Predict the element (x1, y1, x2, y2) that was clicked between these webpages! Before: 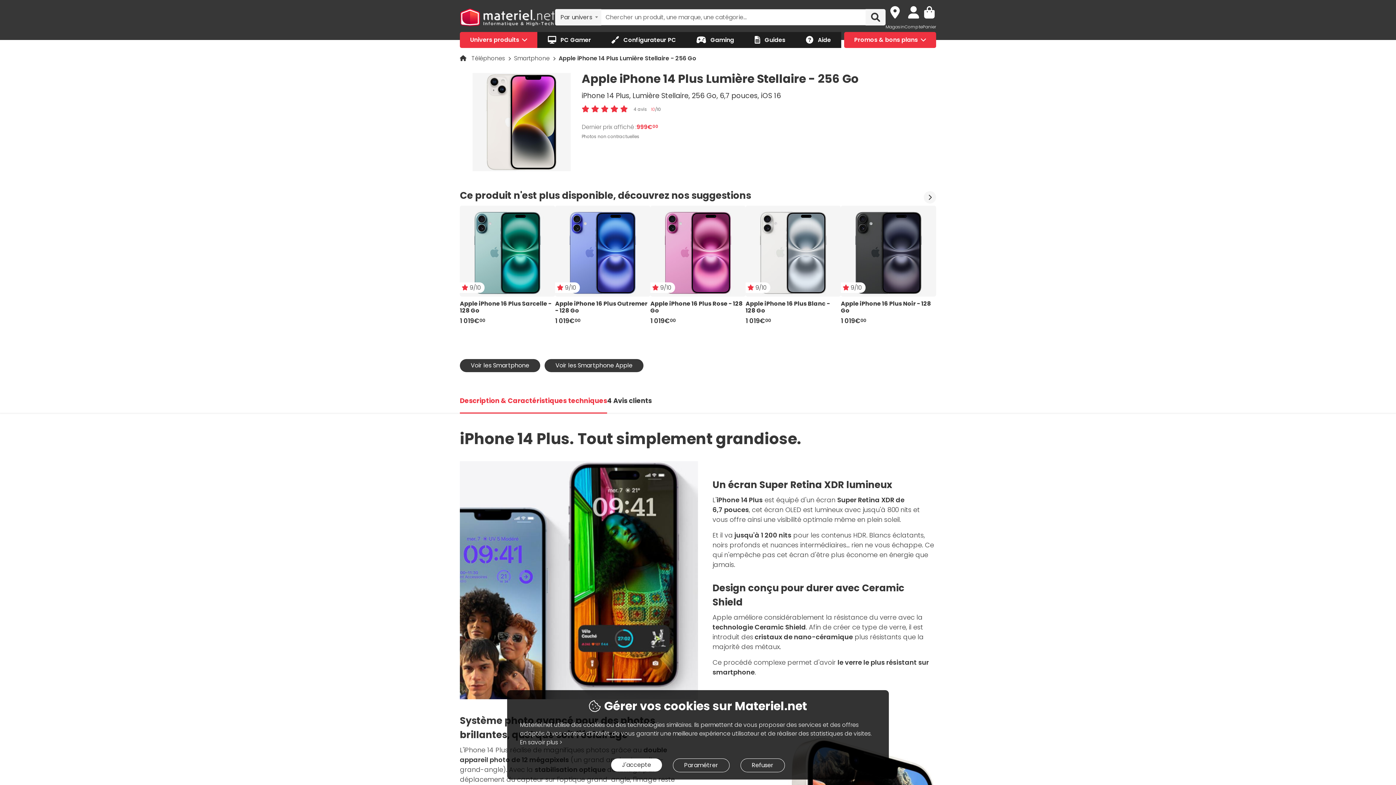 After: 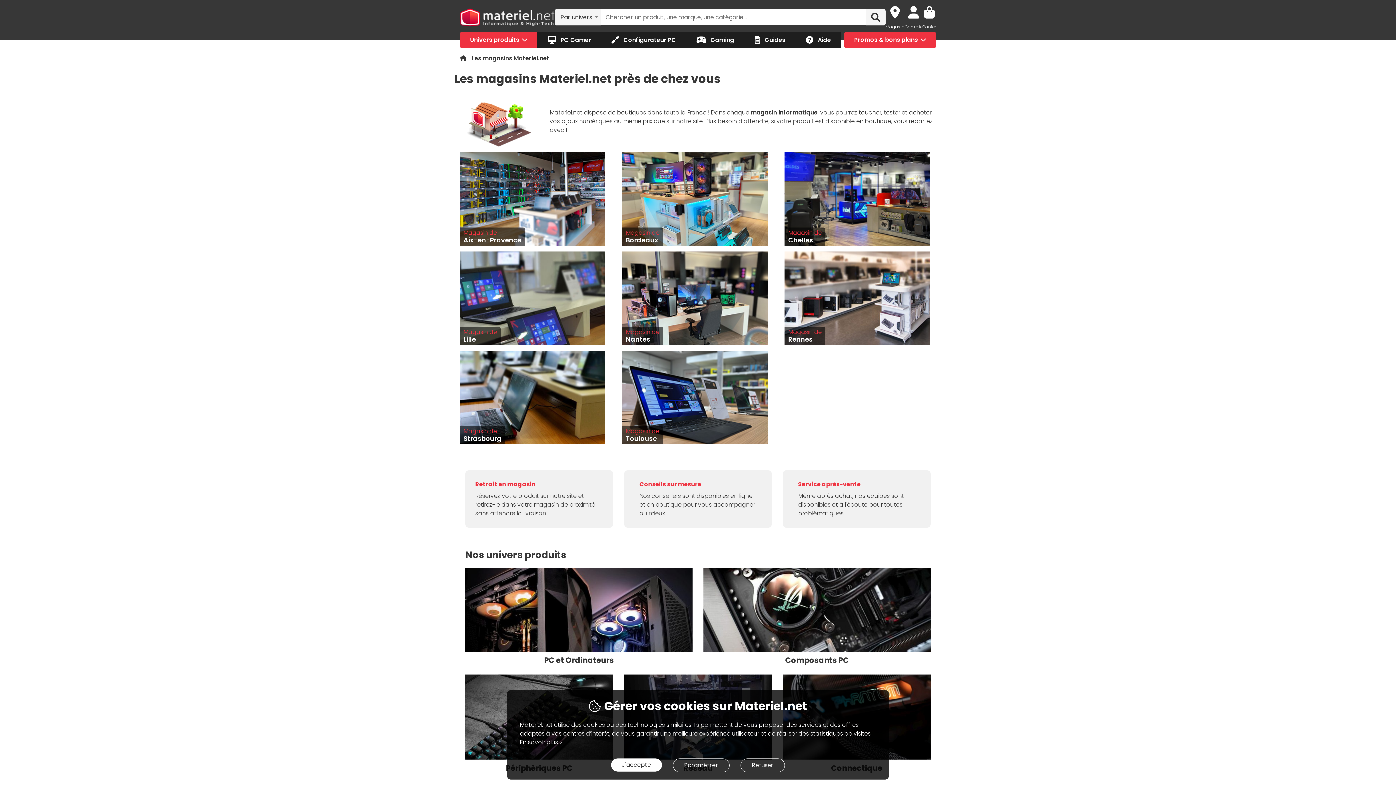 Action: bbox: (885, 23, 904, 29) label: Magasin